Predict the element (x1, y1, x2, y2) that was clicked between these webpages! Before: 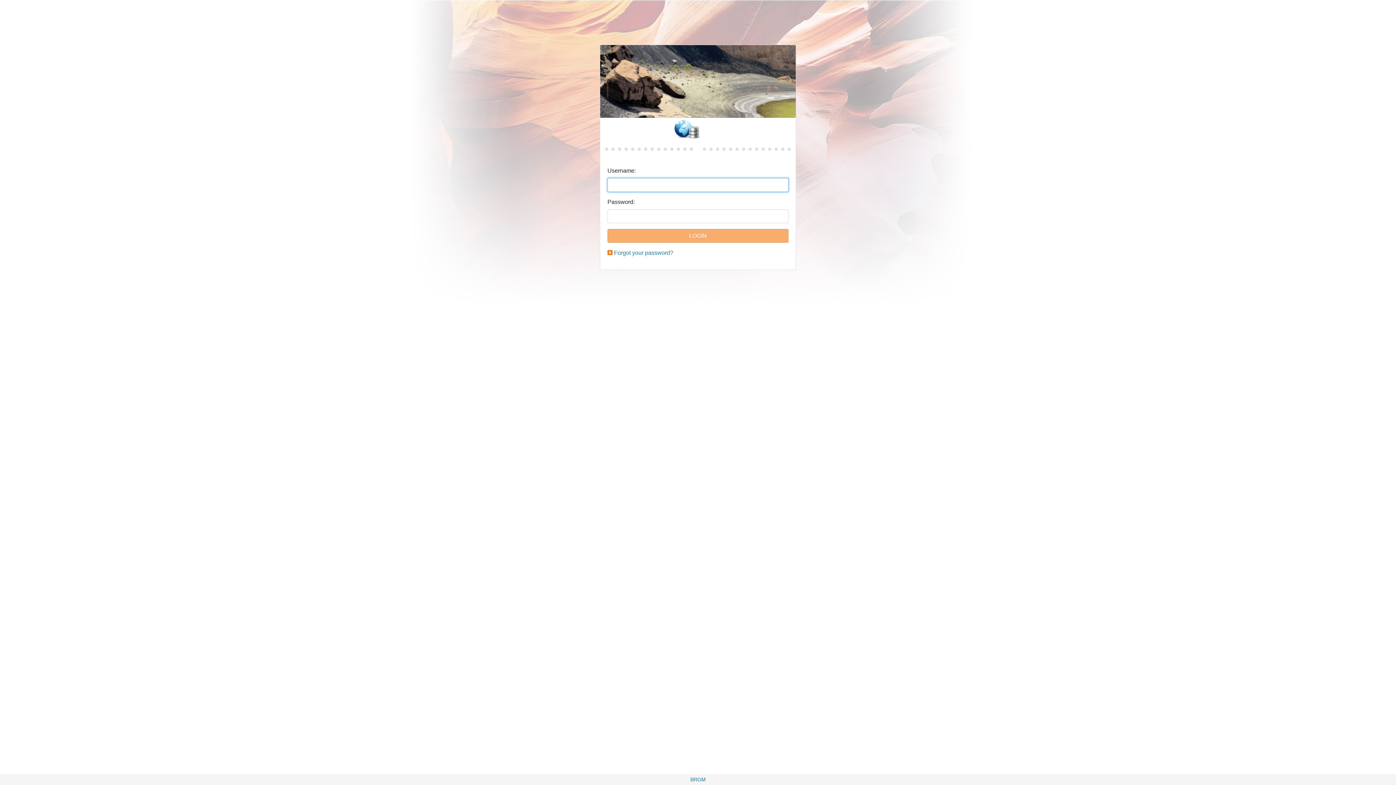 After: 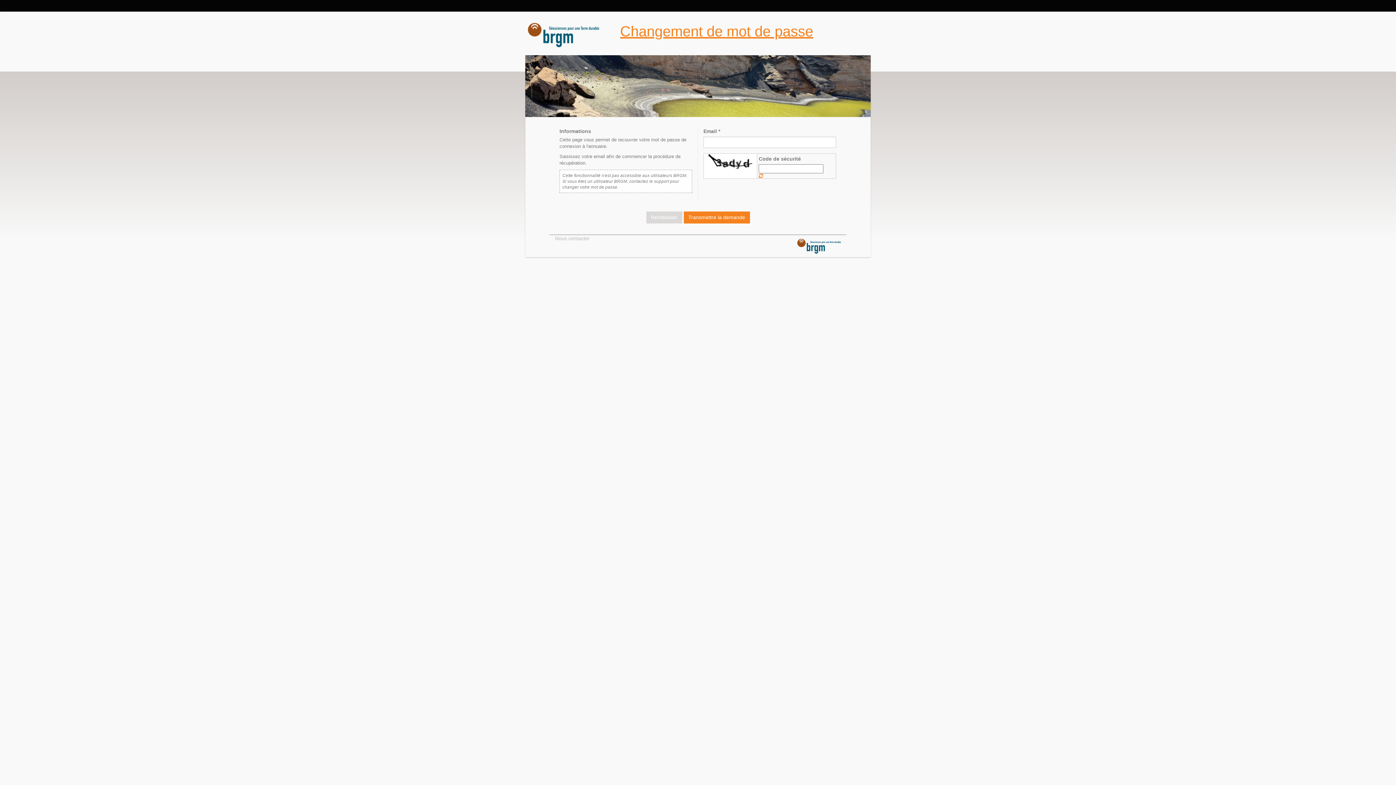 Action: label: Forgot your password? bbox: (614, 249, 673, 256)